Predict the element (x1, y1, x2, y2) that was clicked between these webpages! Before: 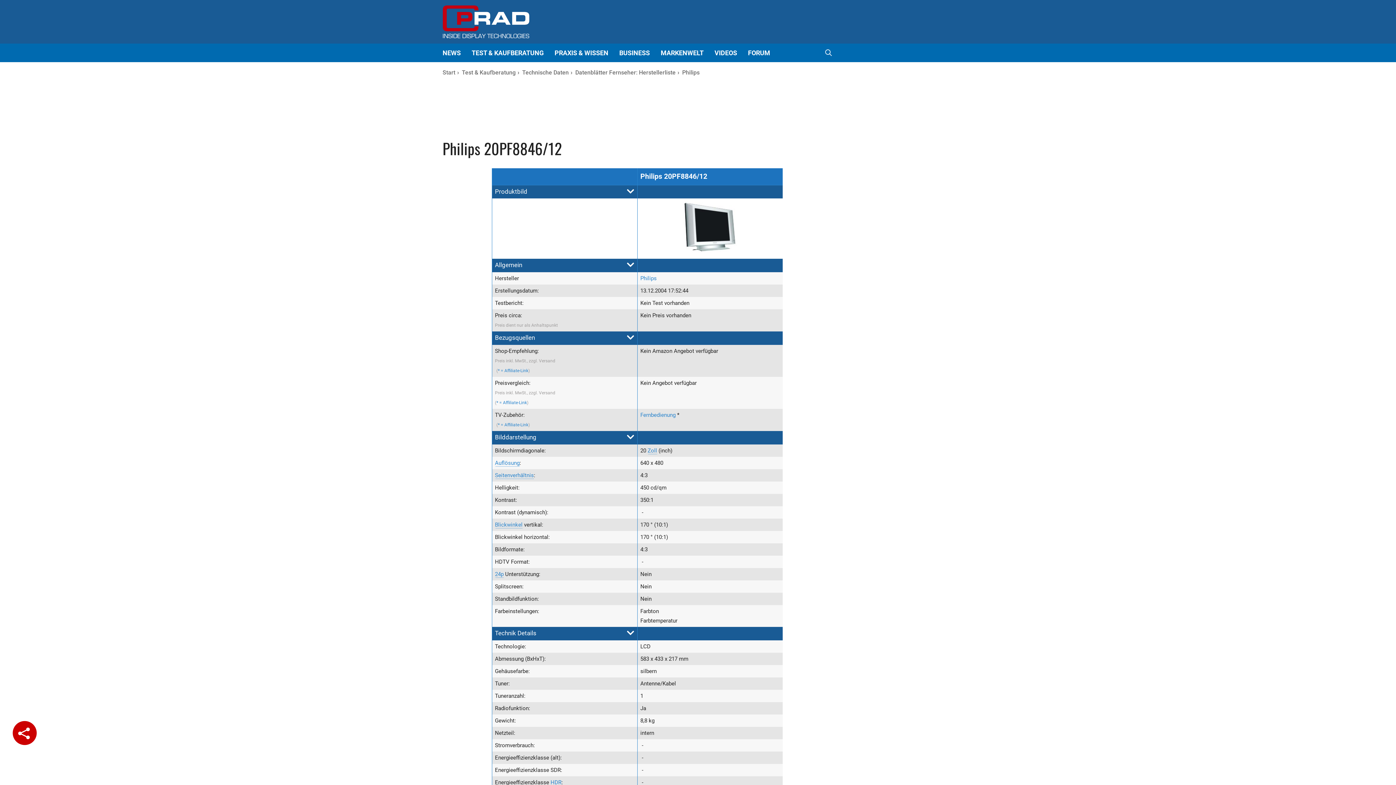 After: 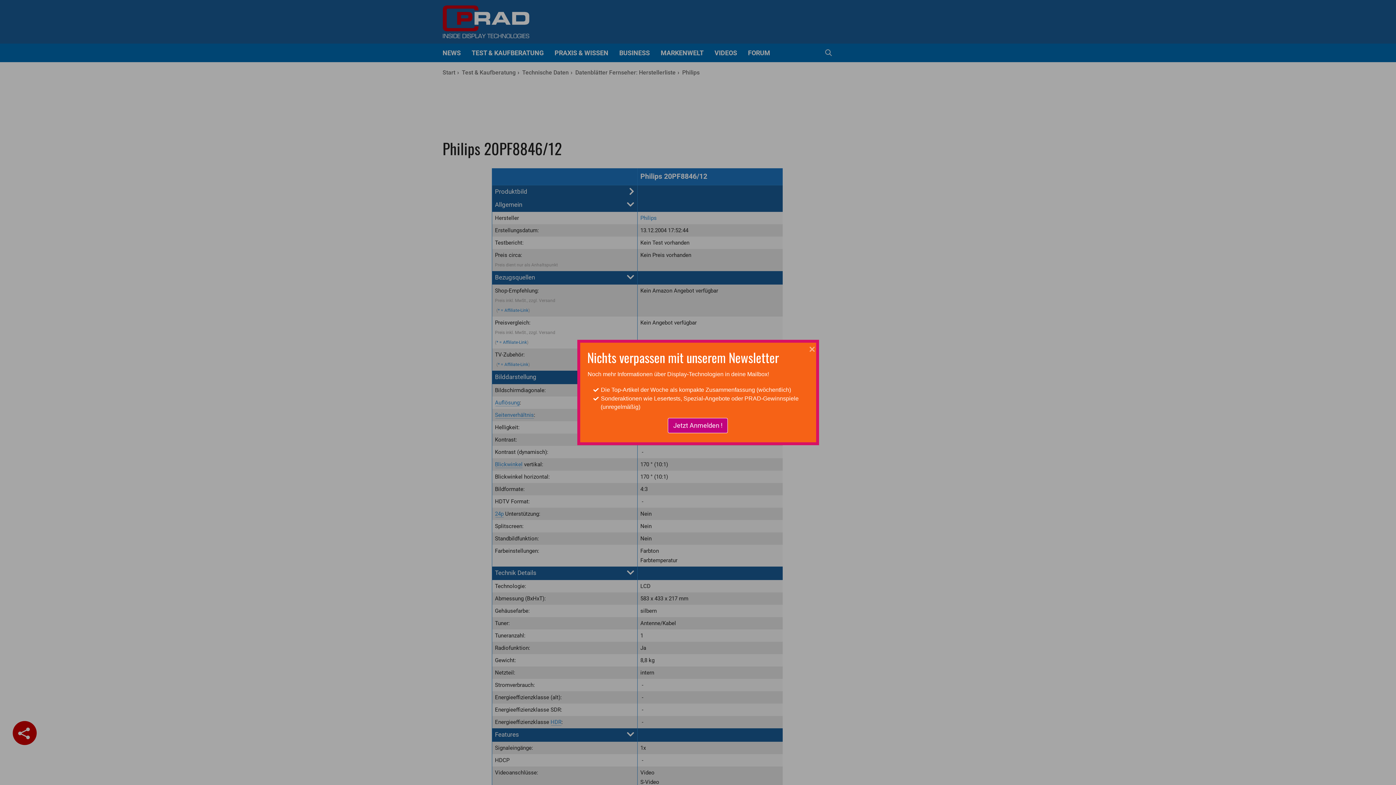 Action: bbox: (627, 186, 634, 196)